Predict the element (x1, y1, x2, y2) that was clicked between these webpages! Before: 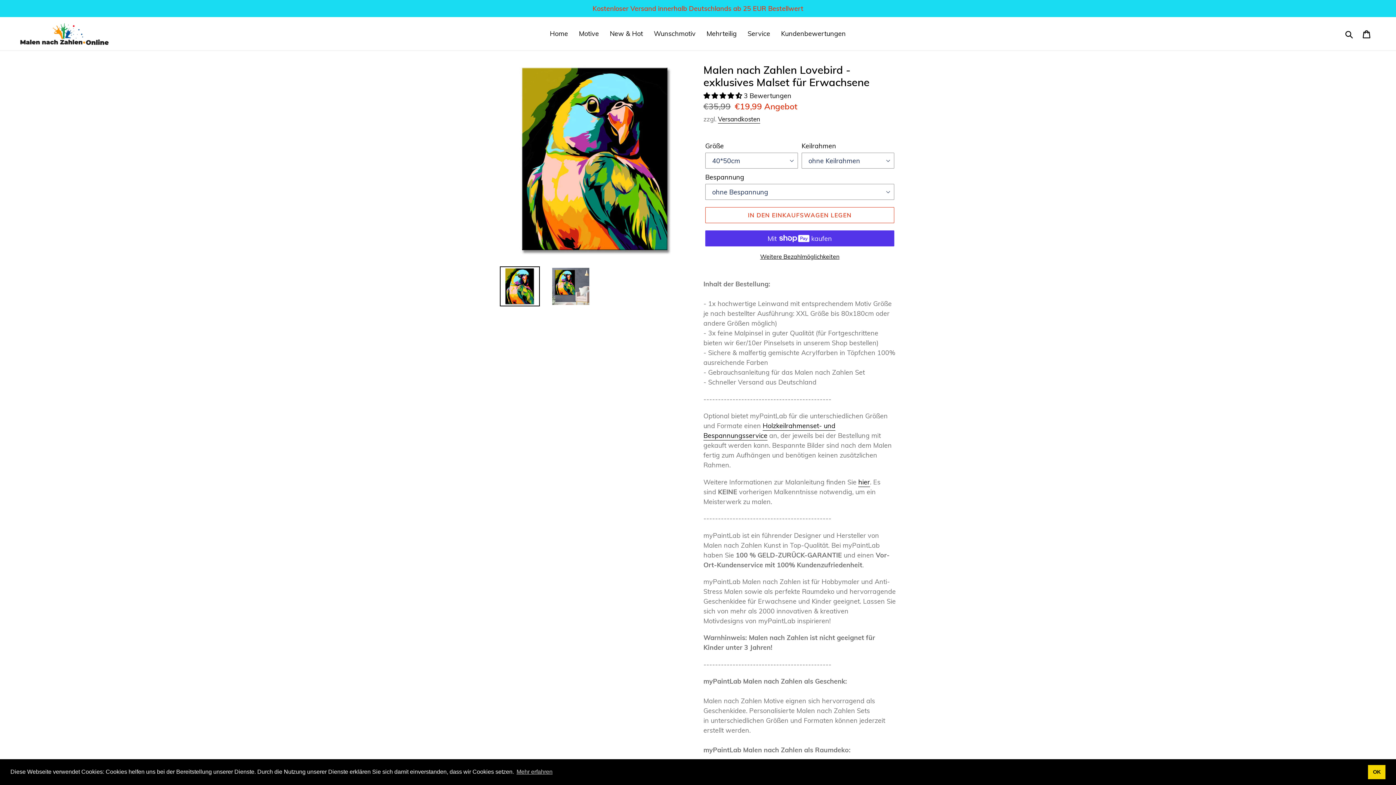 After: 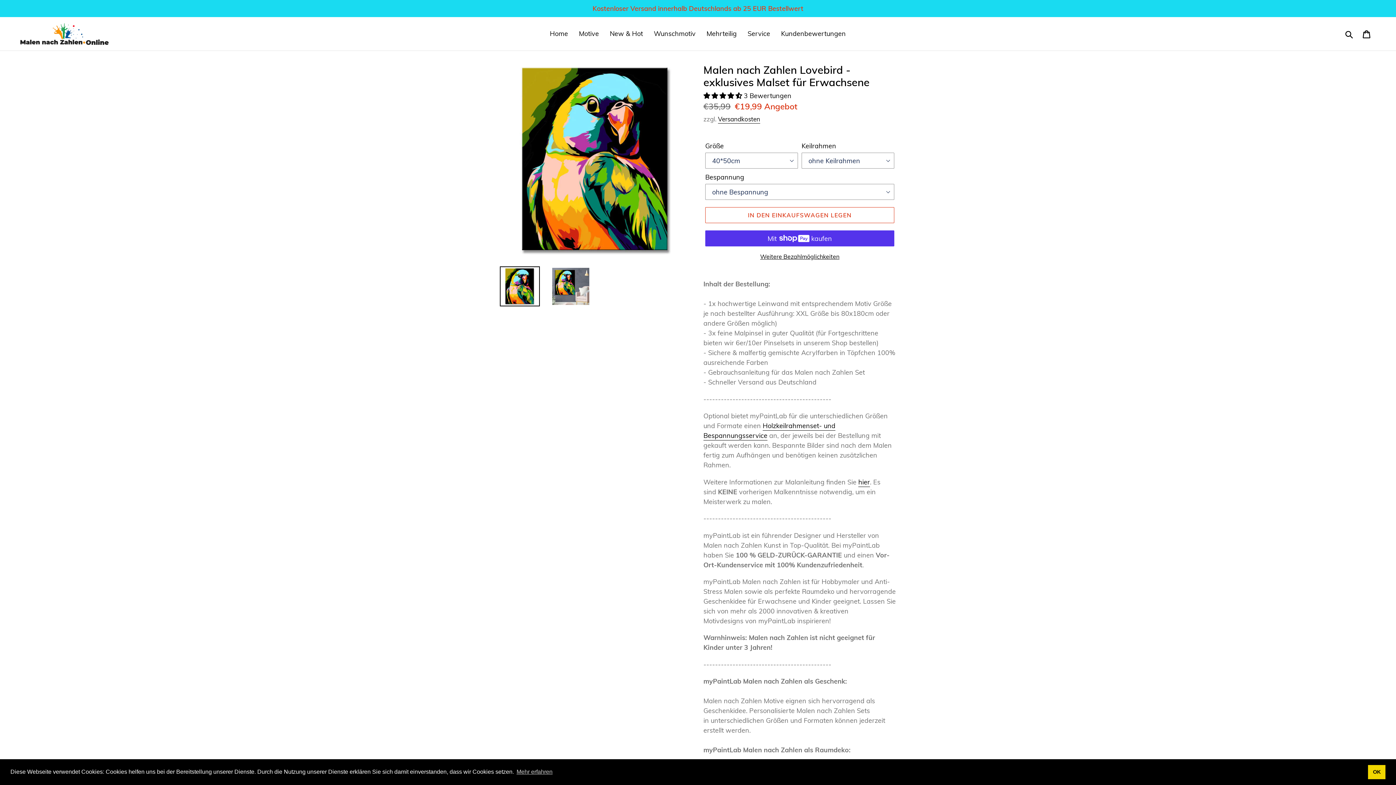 Action: bbox: (500, 266, 540, 306)